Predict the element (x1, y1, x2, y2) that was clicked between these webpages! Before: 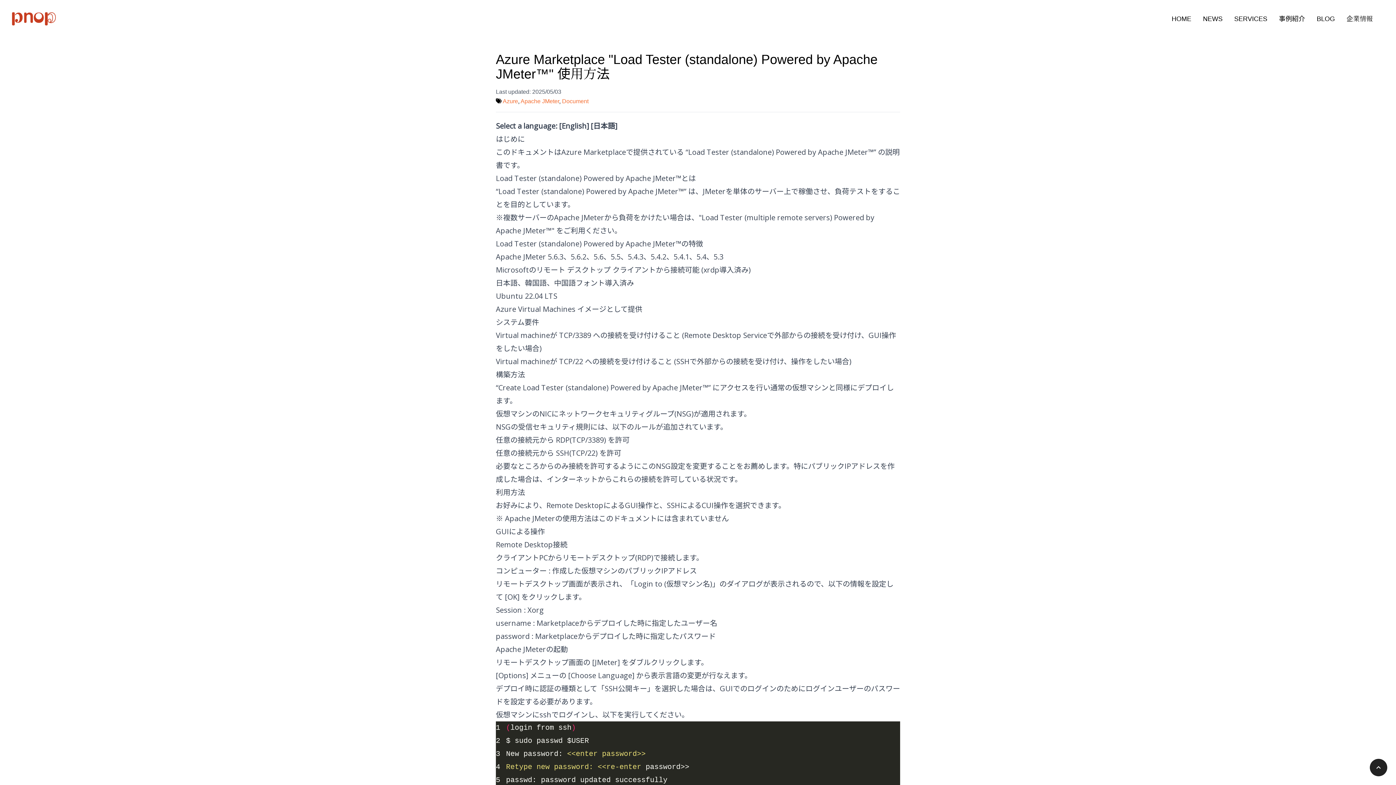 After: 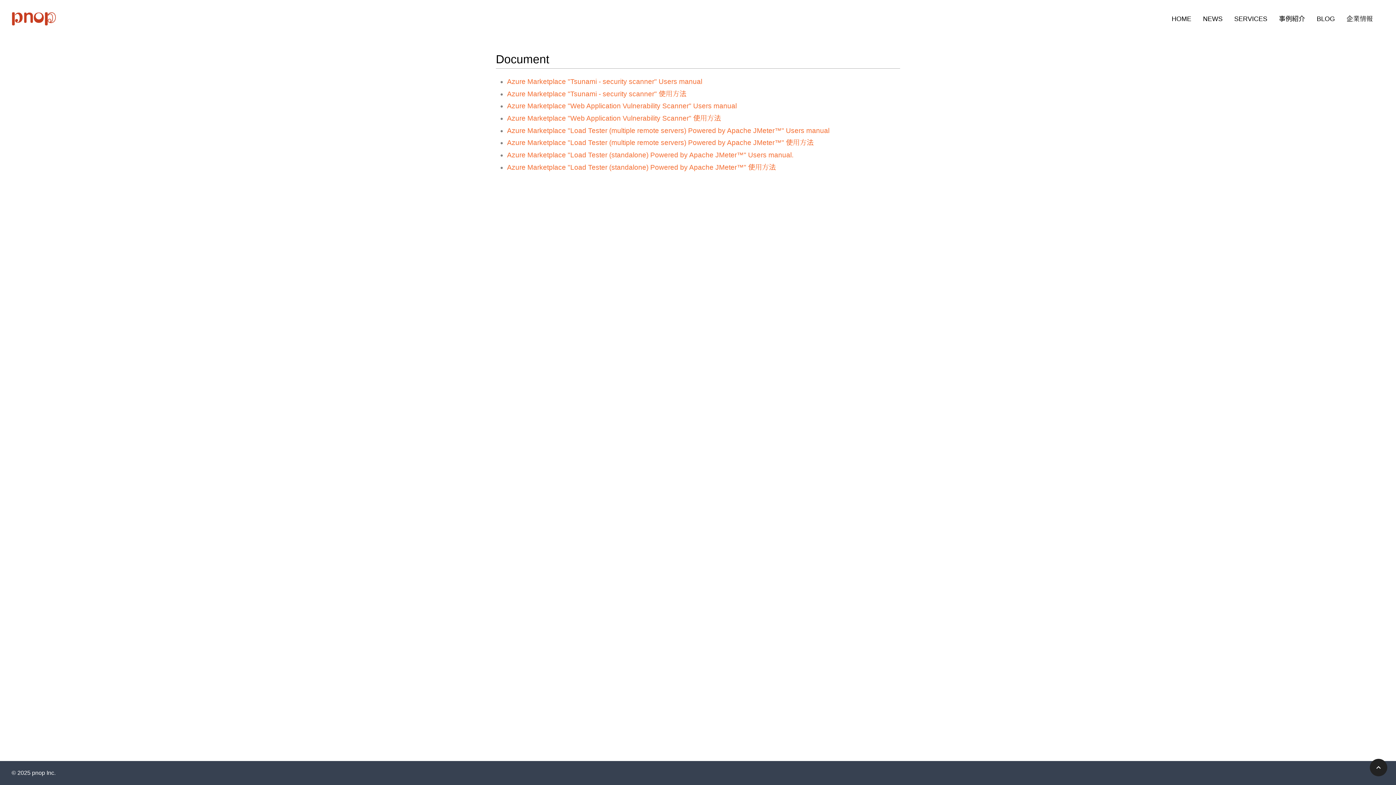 Action: bbox: (562, 98, 588, 104) label: Document